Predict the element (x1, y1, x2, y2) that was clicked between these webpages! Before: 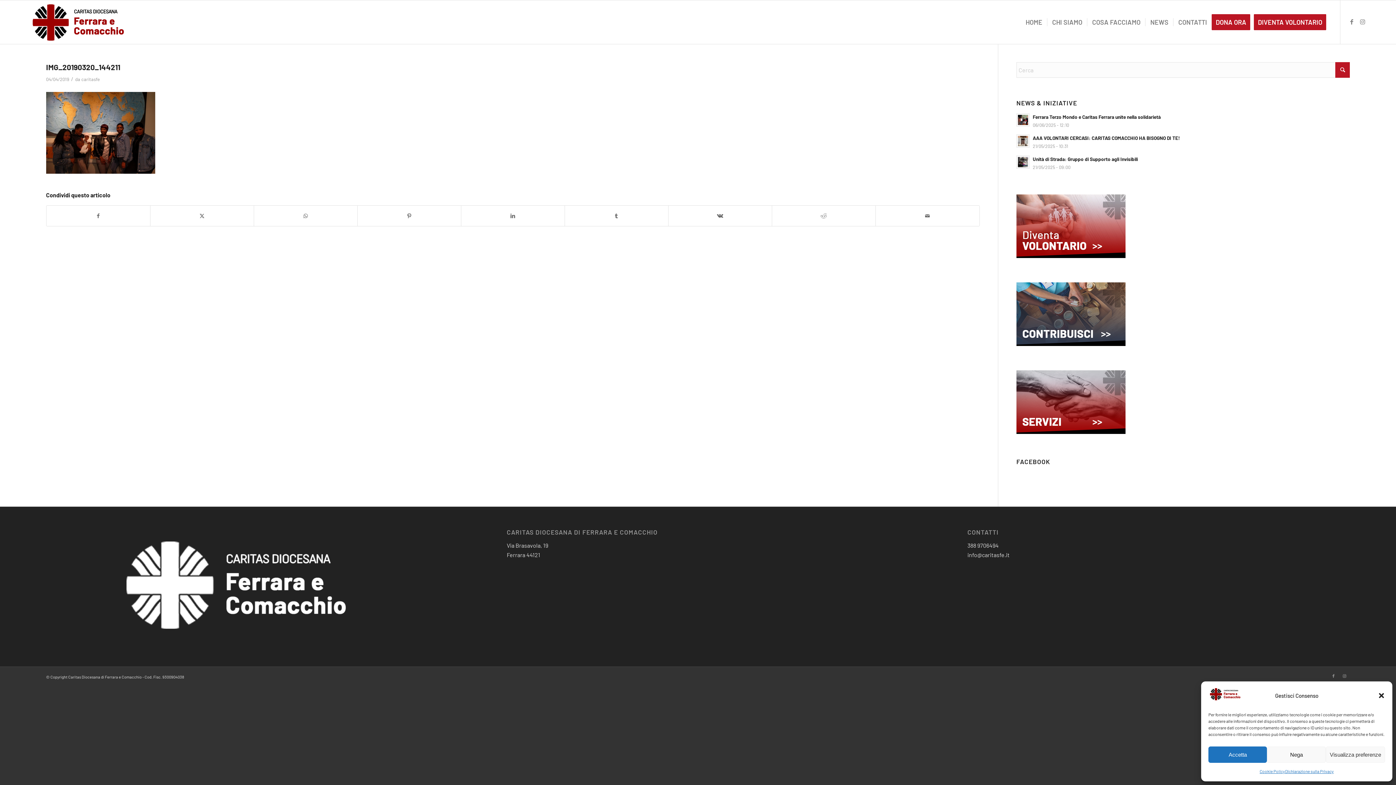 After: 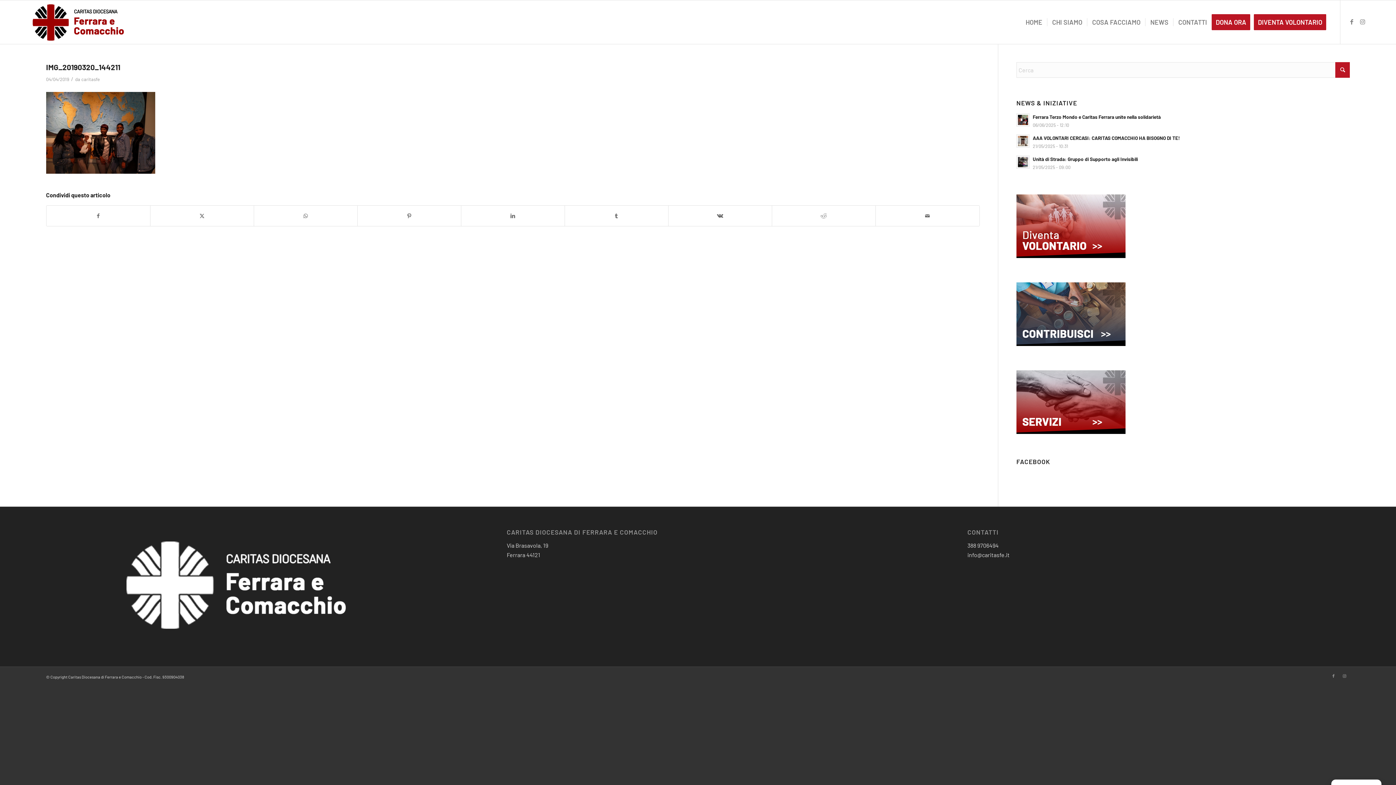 Action: label: Chiudi la finestra di dialogo bbox: (1378, 692, 1385, 699)